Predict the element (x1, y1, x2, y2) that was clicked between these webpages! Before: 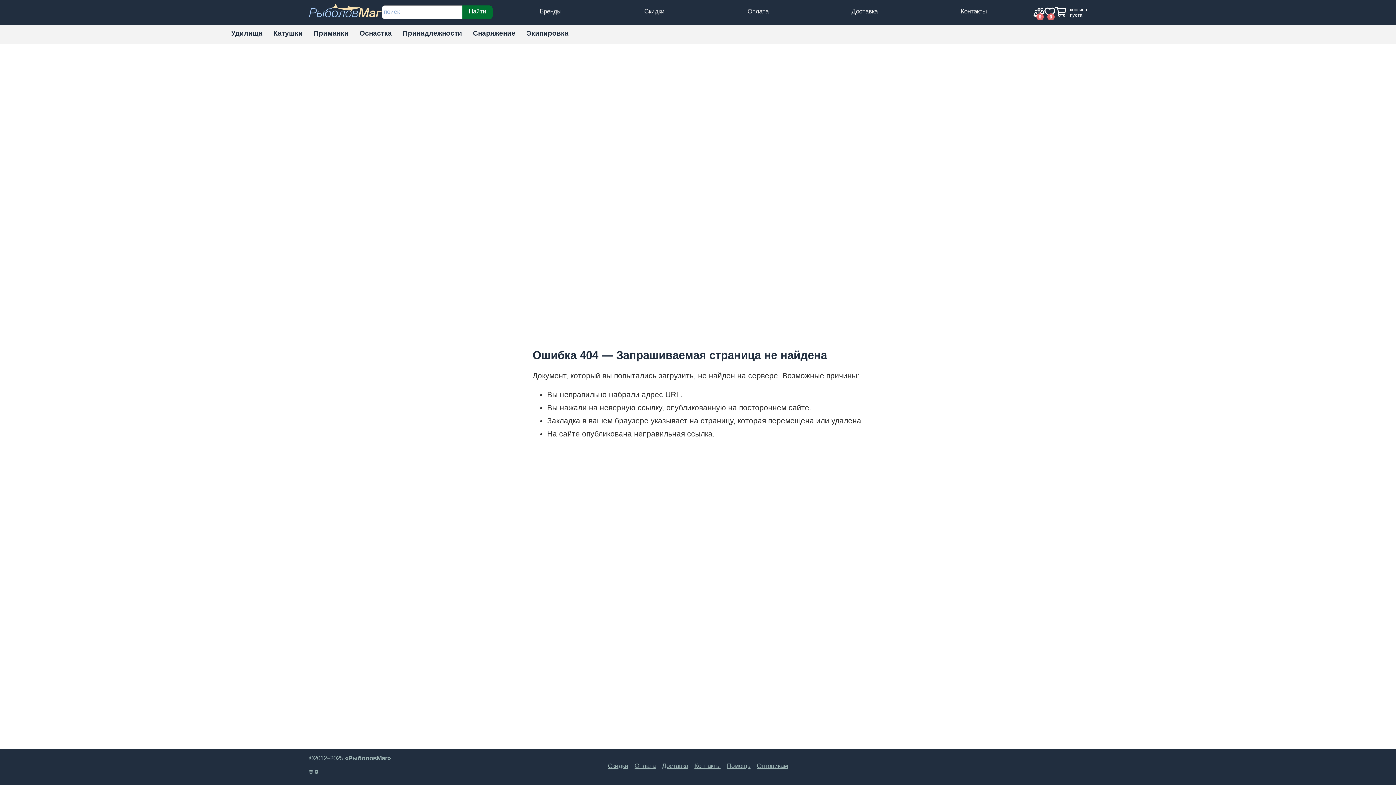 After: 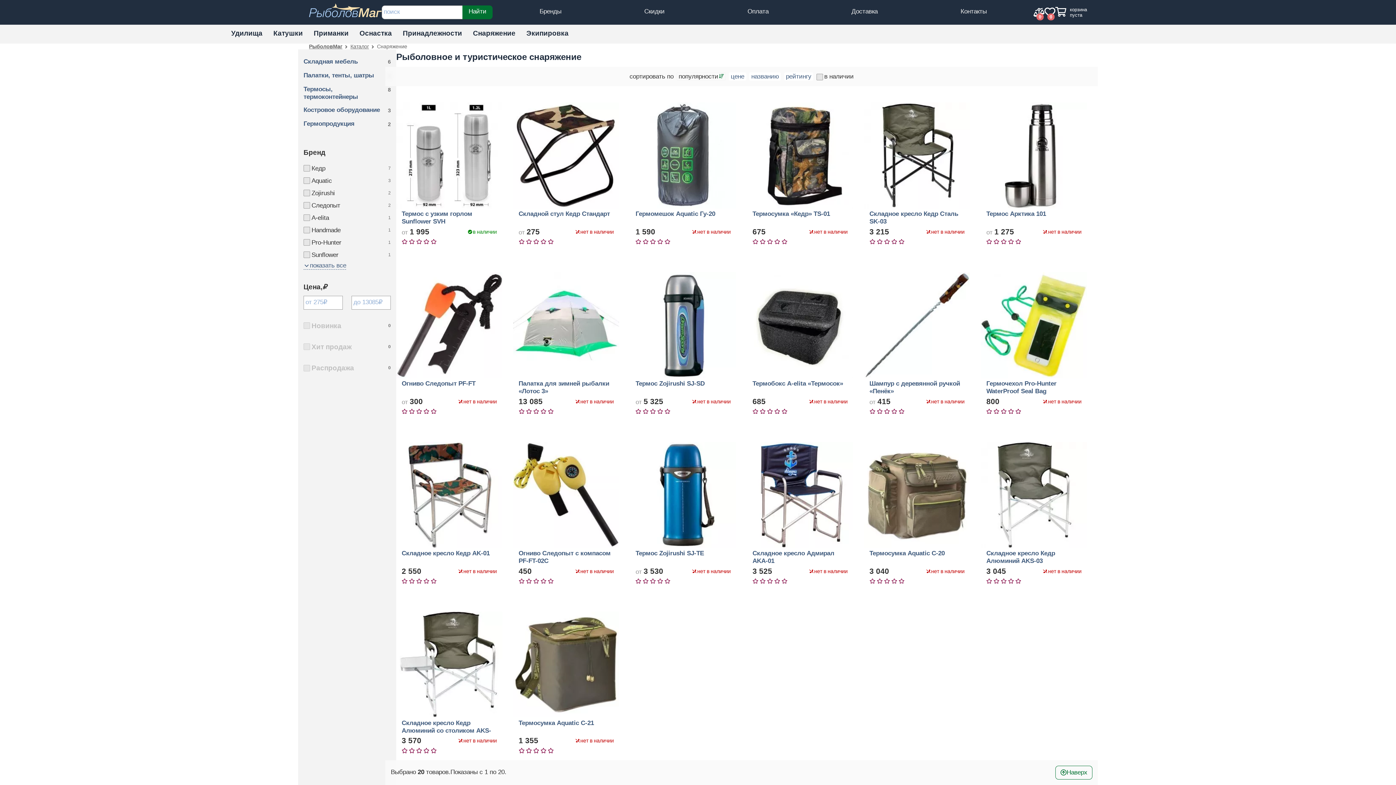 Action: label: Снаряжение bbox: (467, 24, 521, 43)